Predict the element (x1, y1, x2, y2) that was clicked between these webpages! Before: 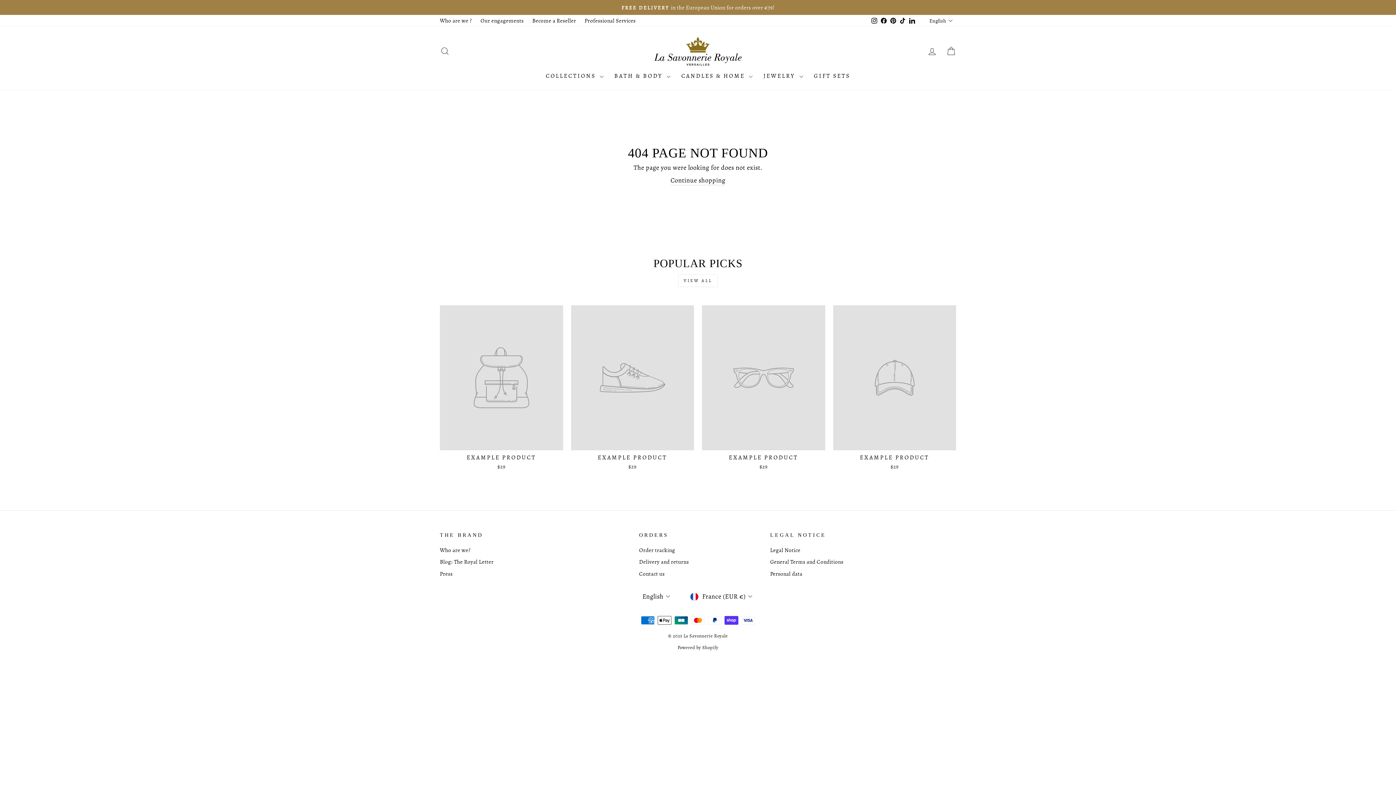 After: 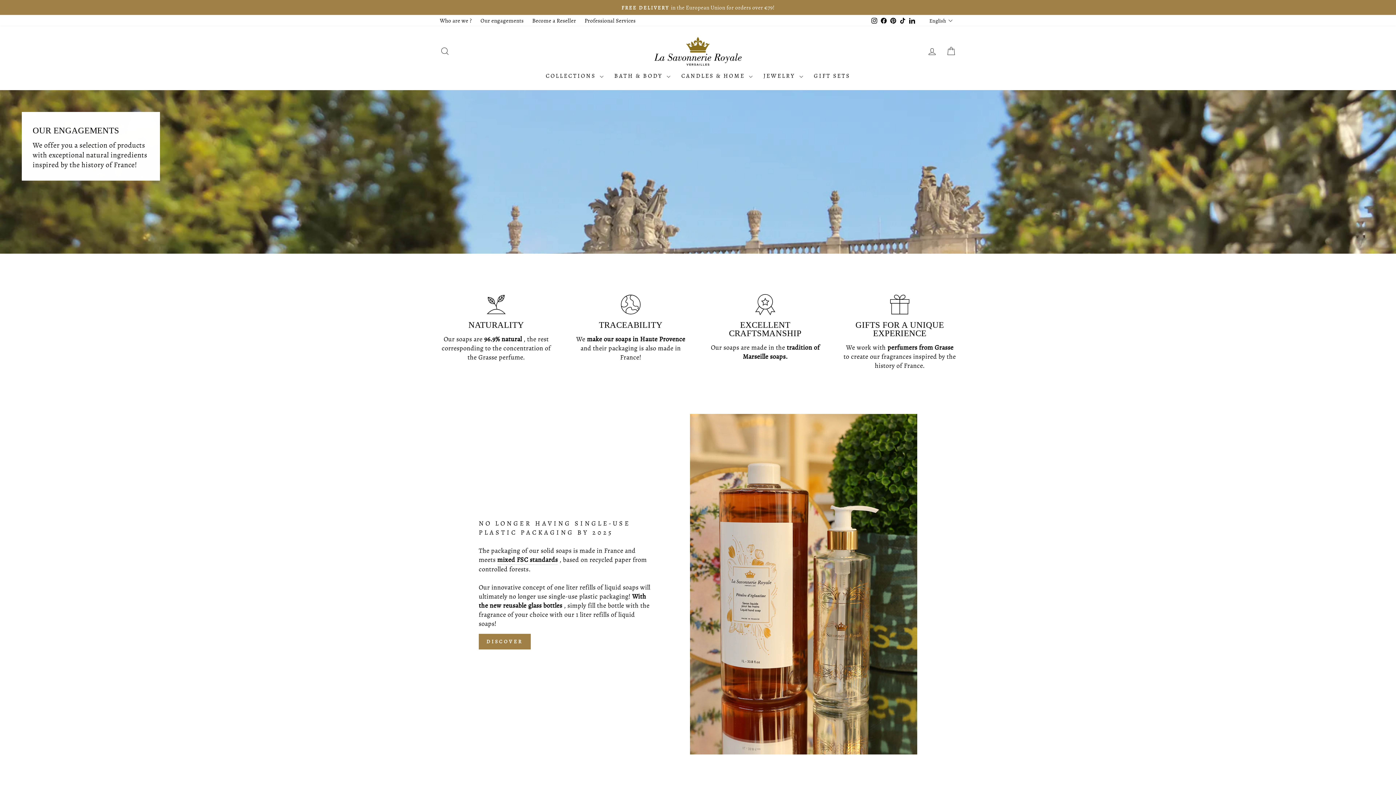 Action: bbox: (477, 14, 527, 26) label: Our engagements